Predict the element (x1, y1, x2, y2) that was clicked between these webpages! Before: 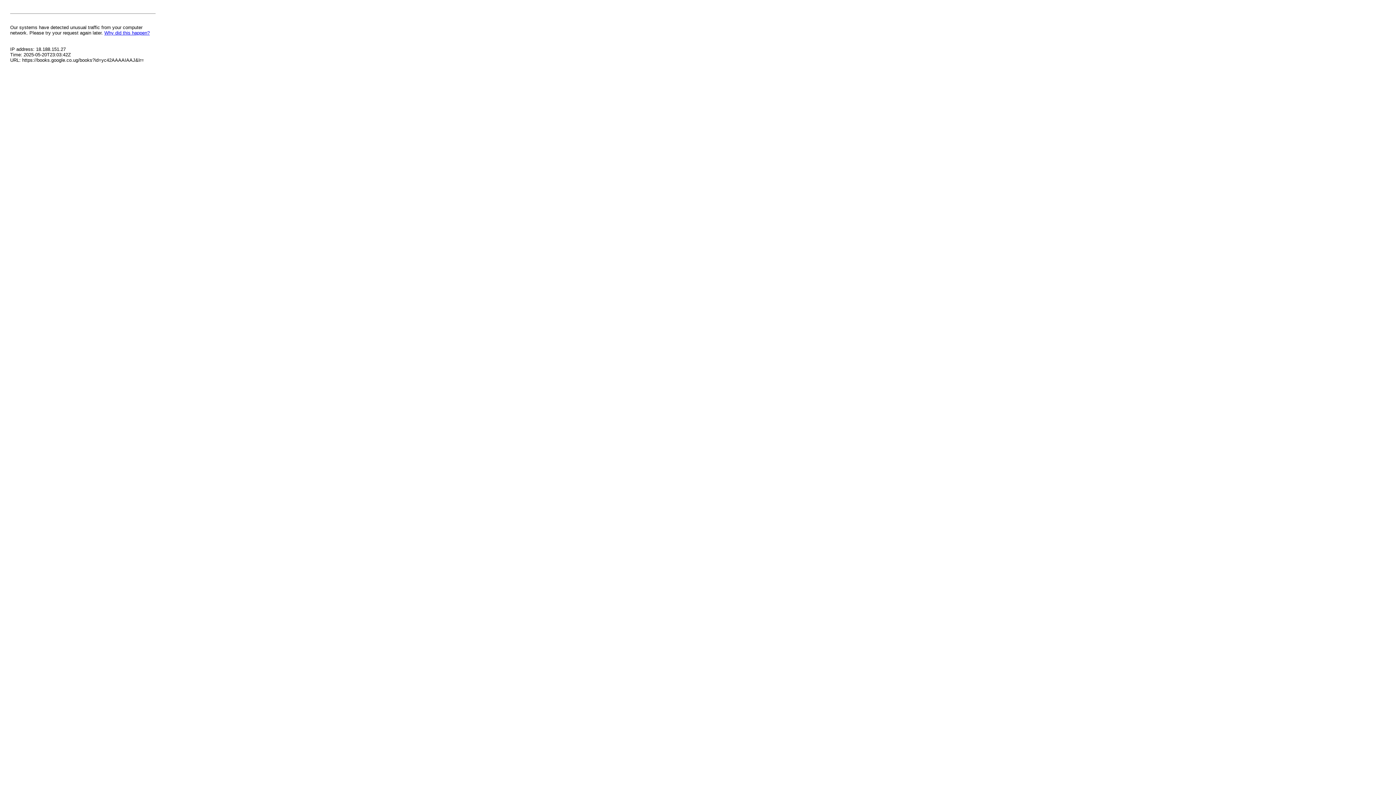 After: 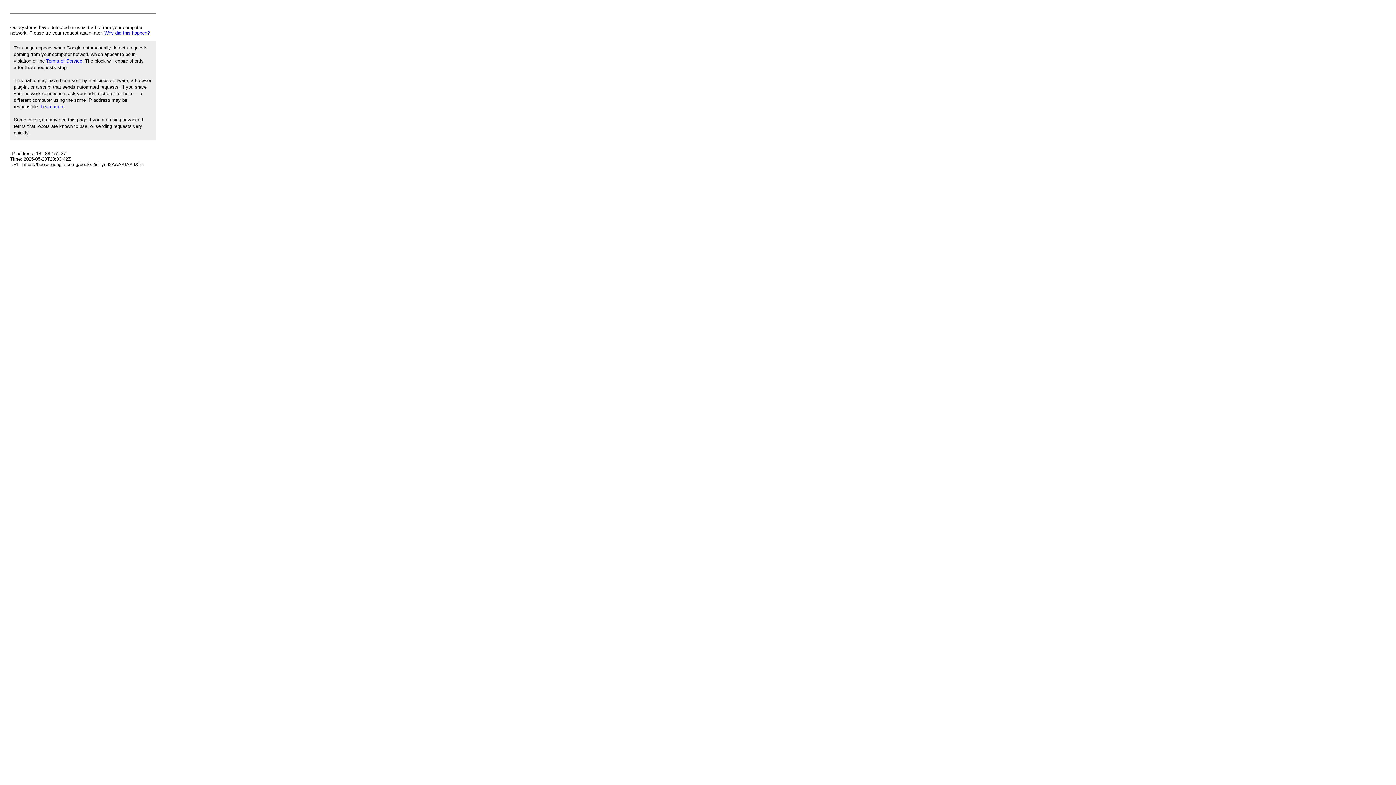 Action: bbox: (104, 30, 149, 35) label: Why did this happen?